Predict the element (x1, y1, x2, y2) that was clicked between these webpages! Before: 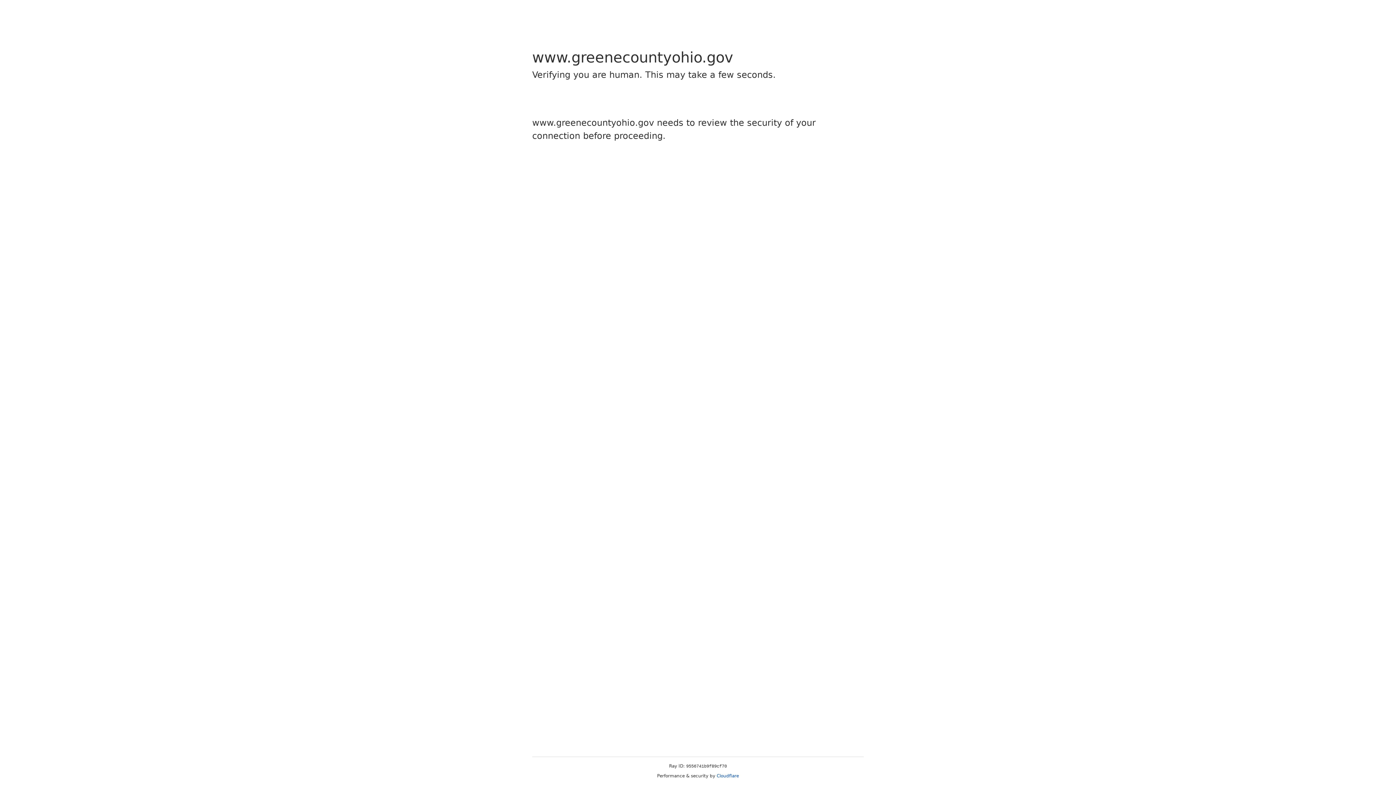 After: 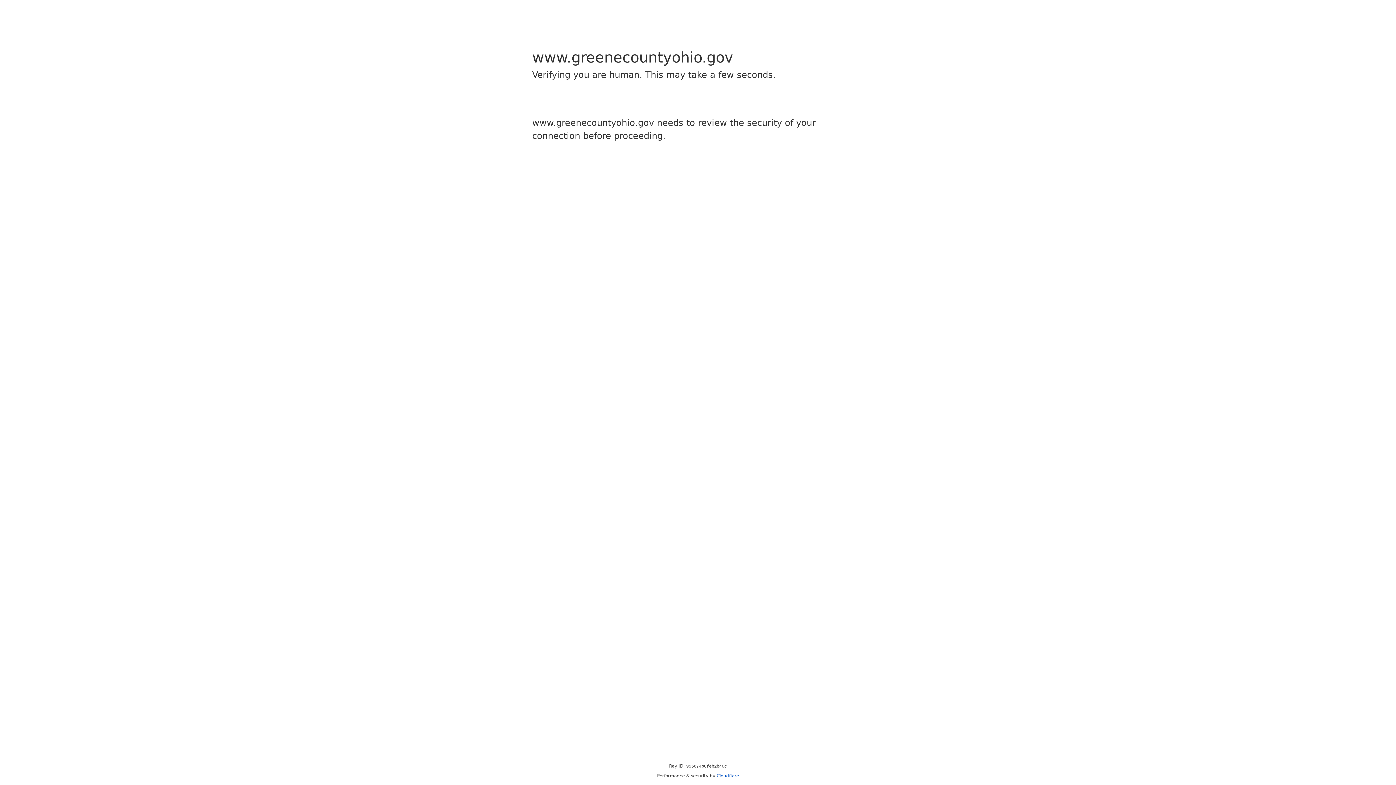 Action: label: Cloudflare bbox: (716, 773, 739, 778)